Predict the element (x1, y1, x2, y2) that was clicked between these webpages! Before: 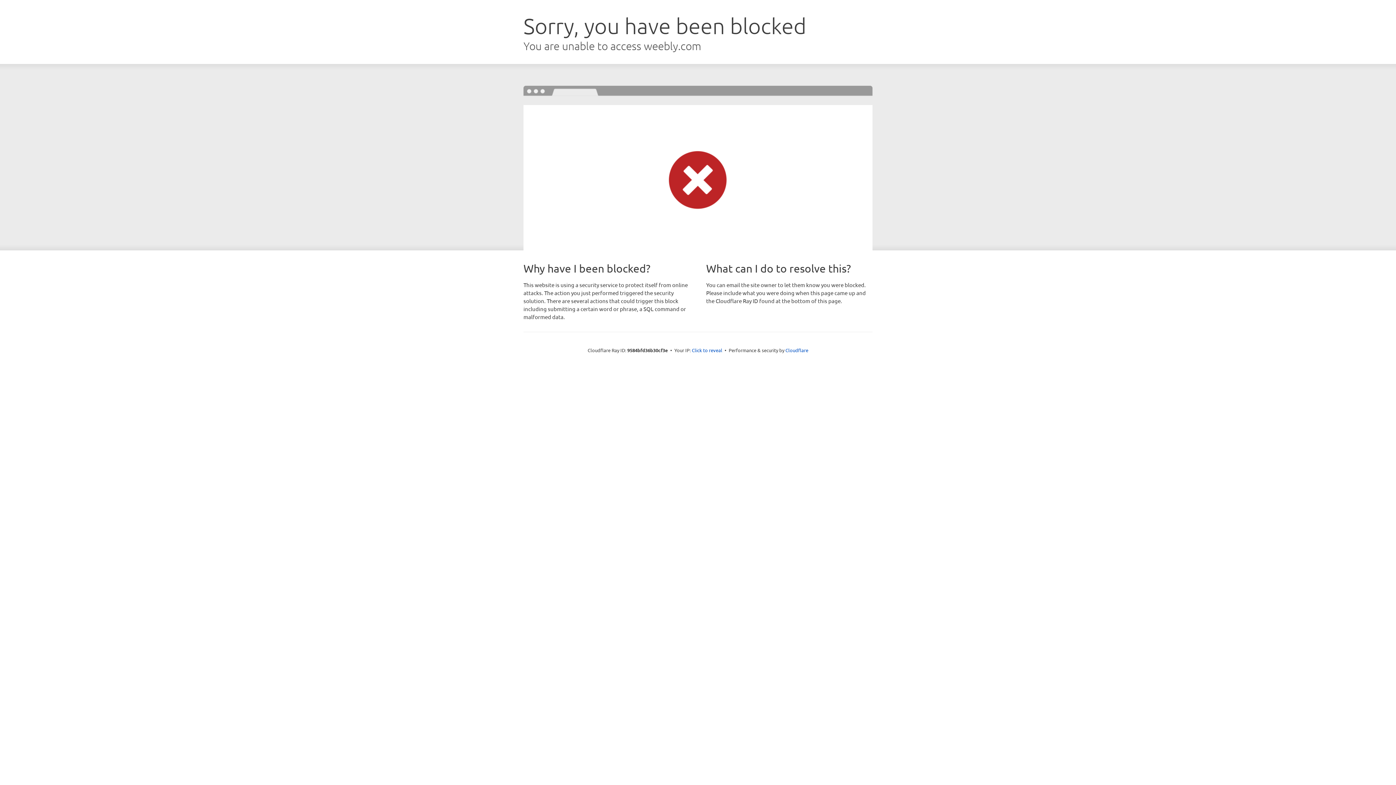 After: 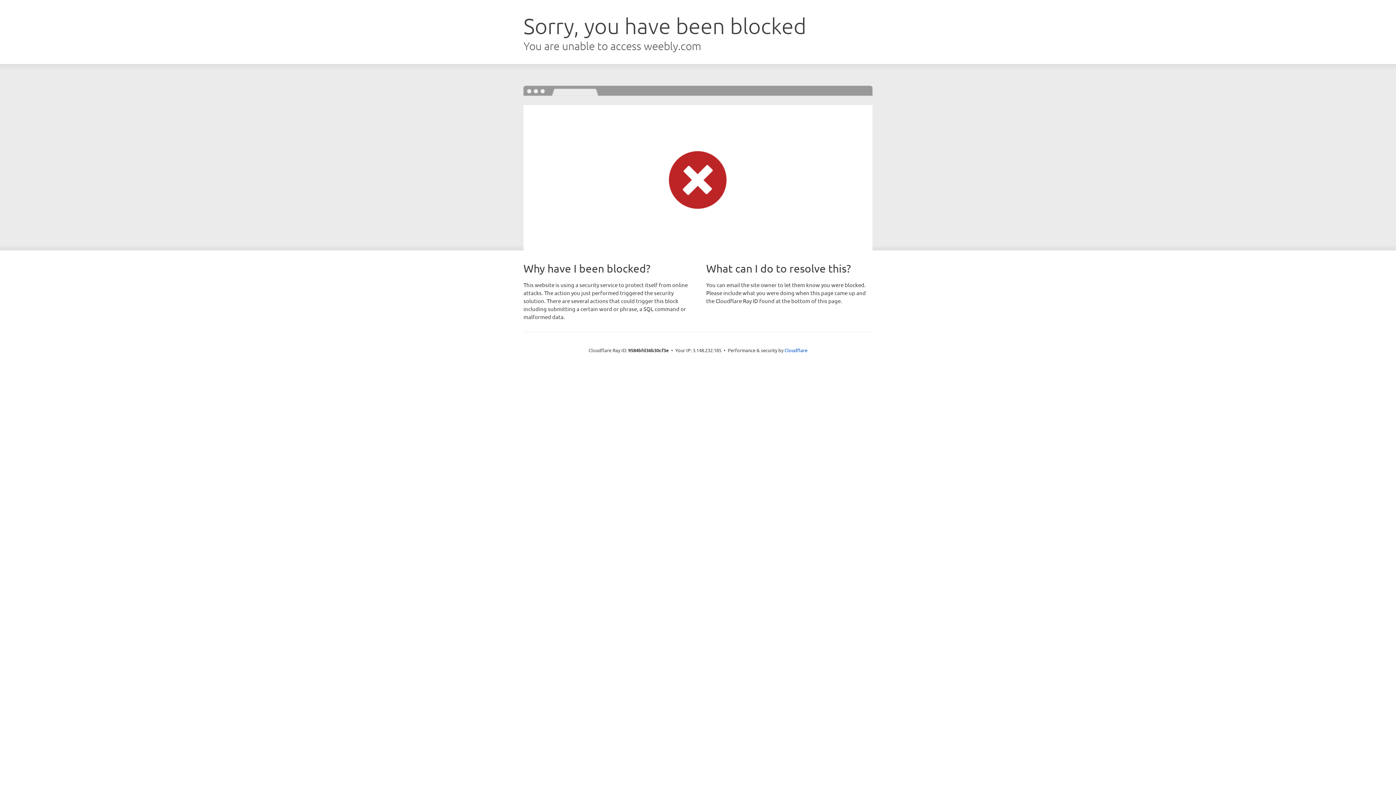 Action: label: Click to reveal bbox: (692, 346, 722, 353)